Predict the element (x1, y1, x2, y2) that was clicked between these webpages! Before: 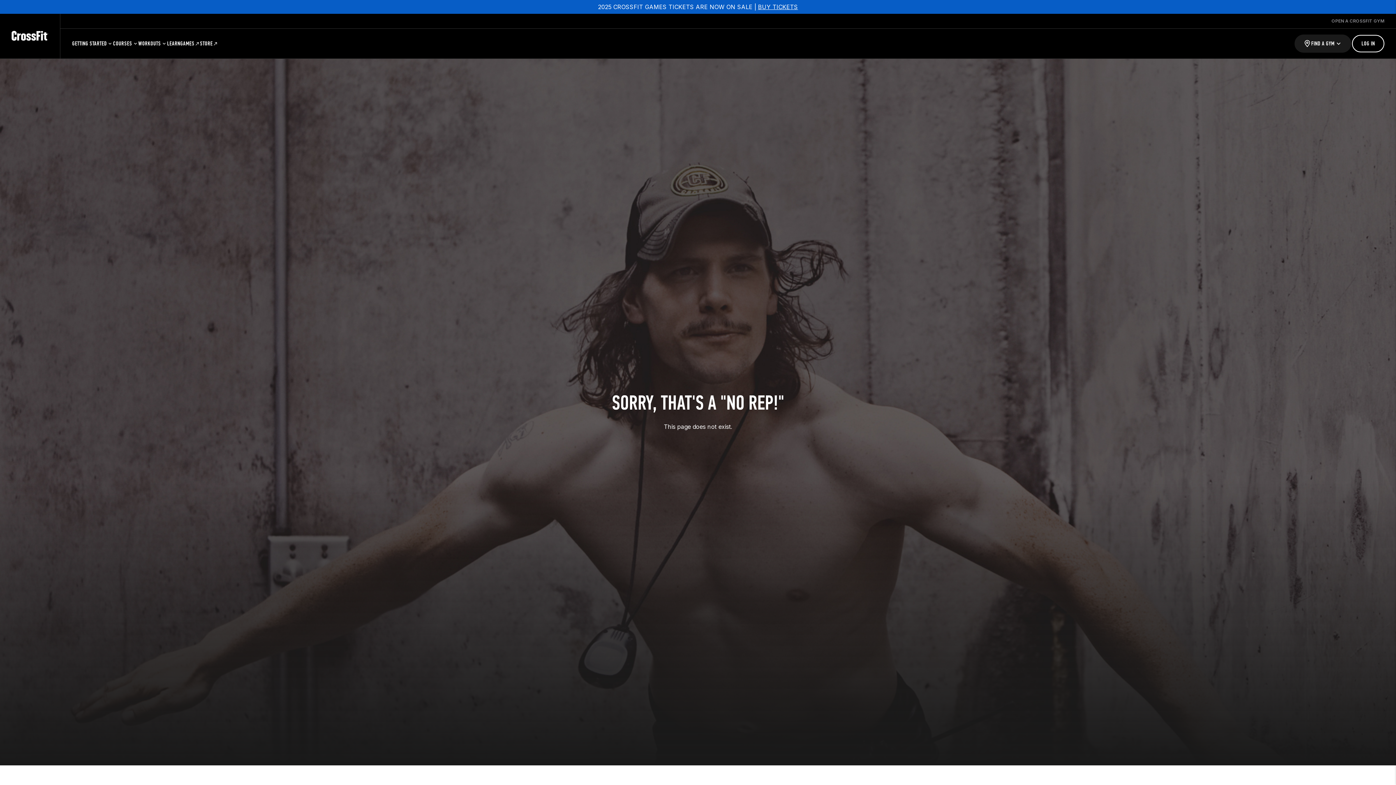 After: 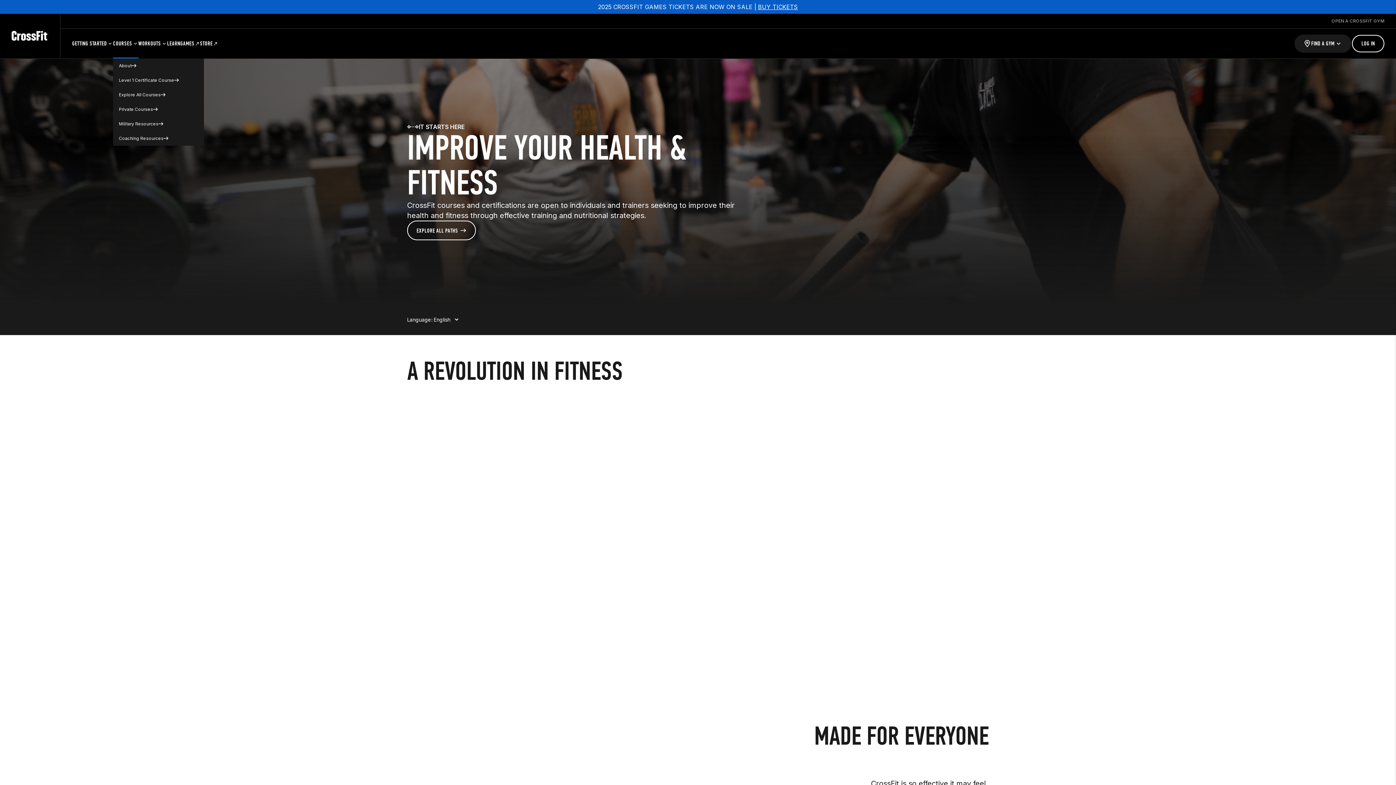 Action: bbox: (113, 28, 138, 58) label: COURSES